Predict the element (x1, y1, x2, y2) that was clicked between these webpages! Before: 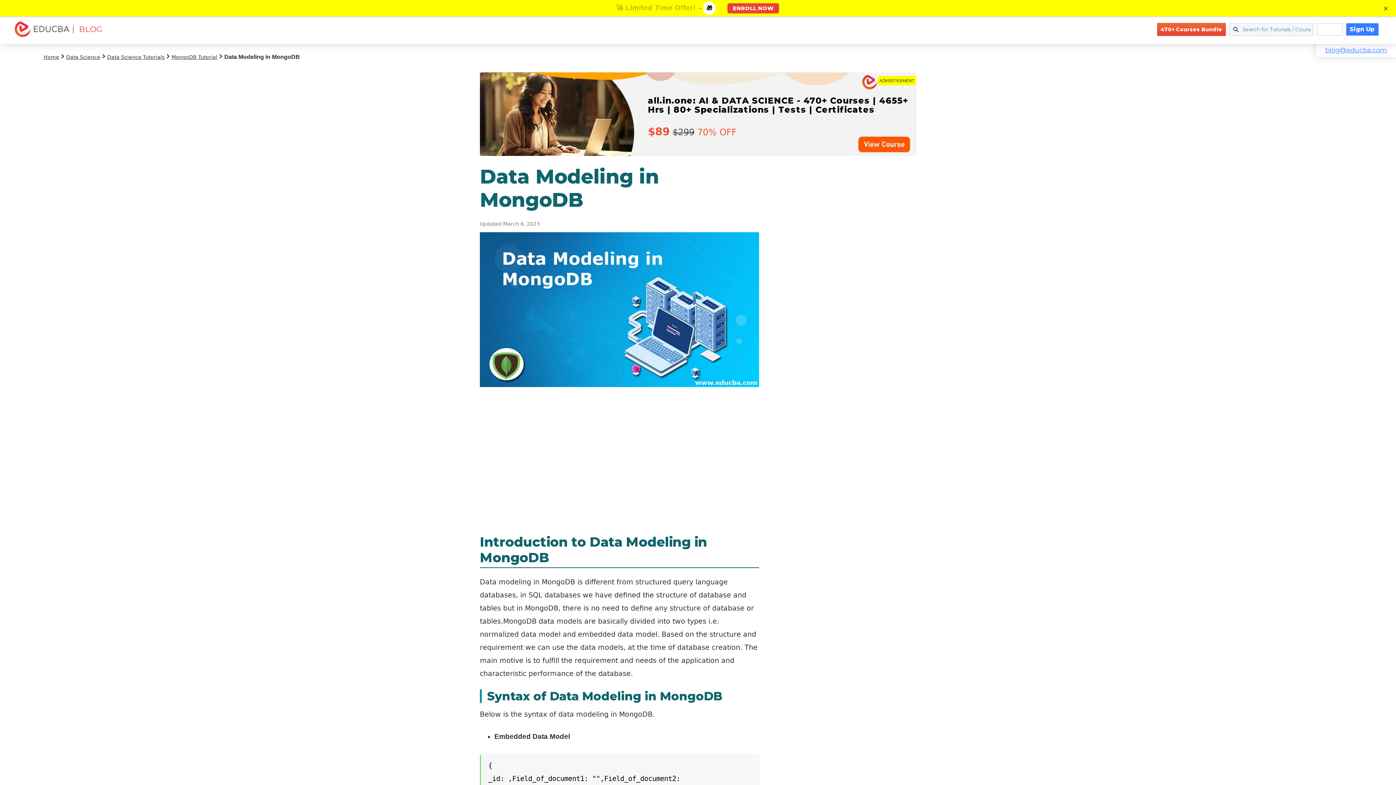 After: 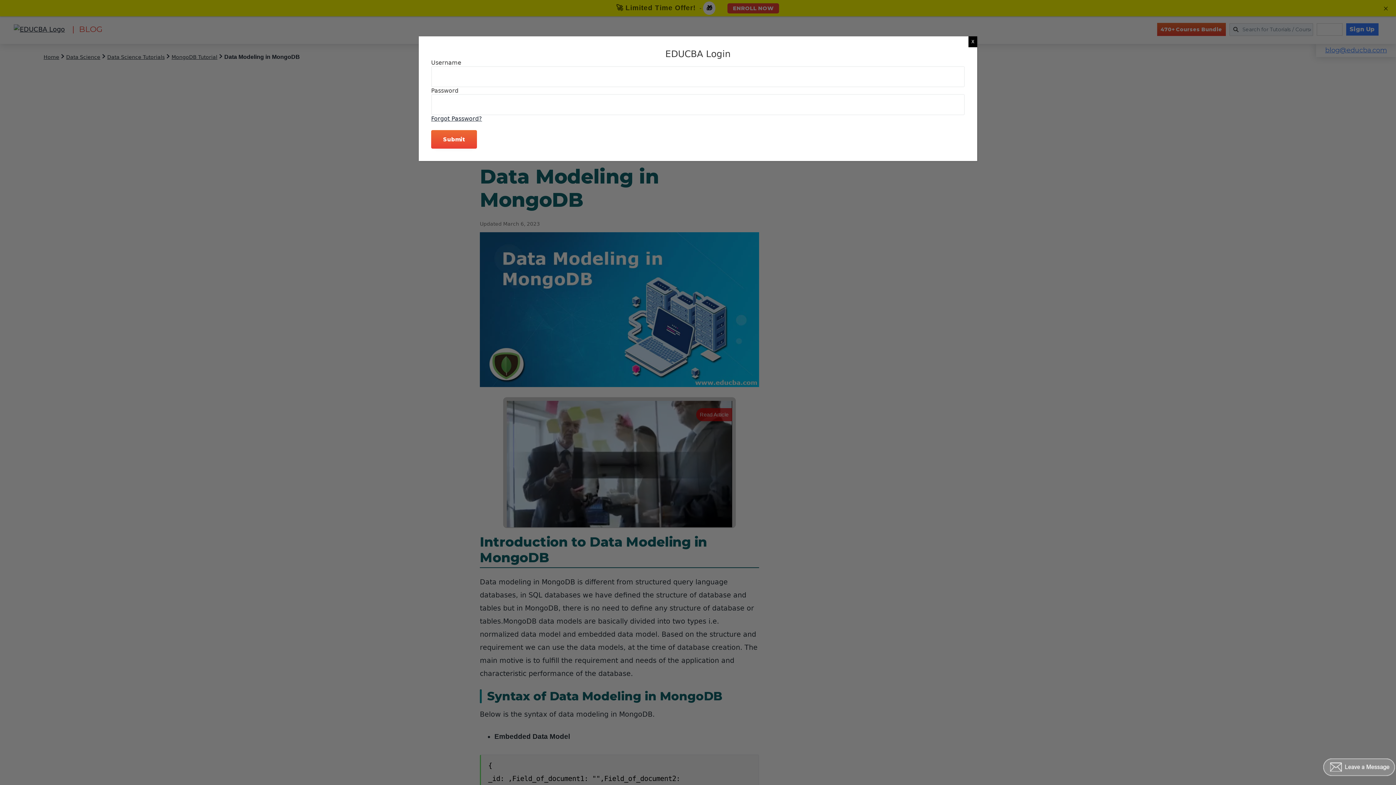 Action: bbox: (1316, 23, 1342, 35) label: Log in